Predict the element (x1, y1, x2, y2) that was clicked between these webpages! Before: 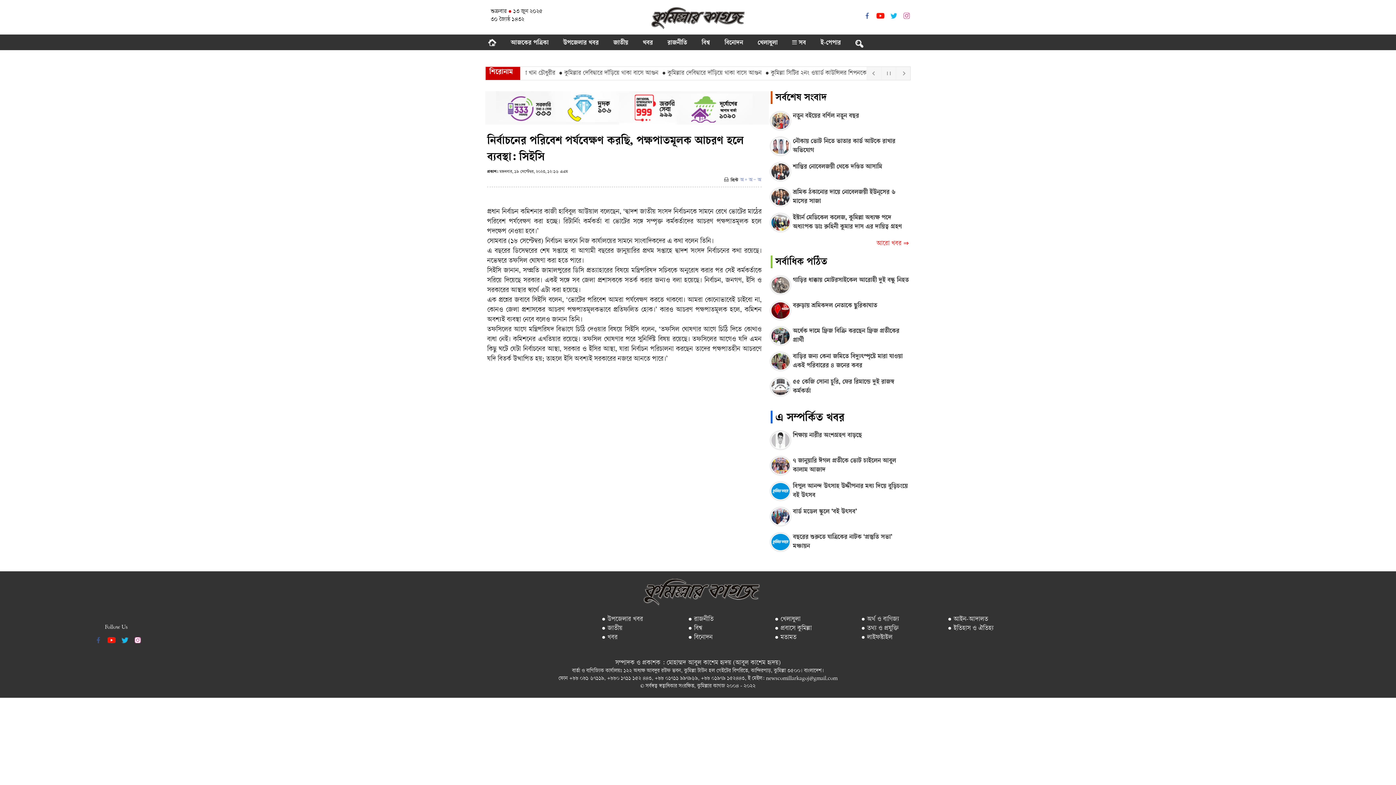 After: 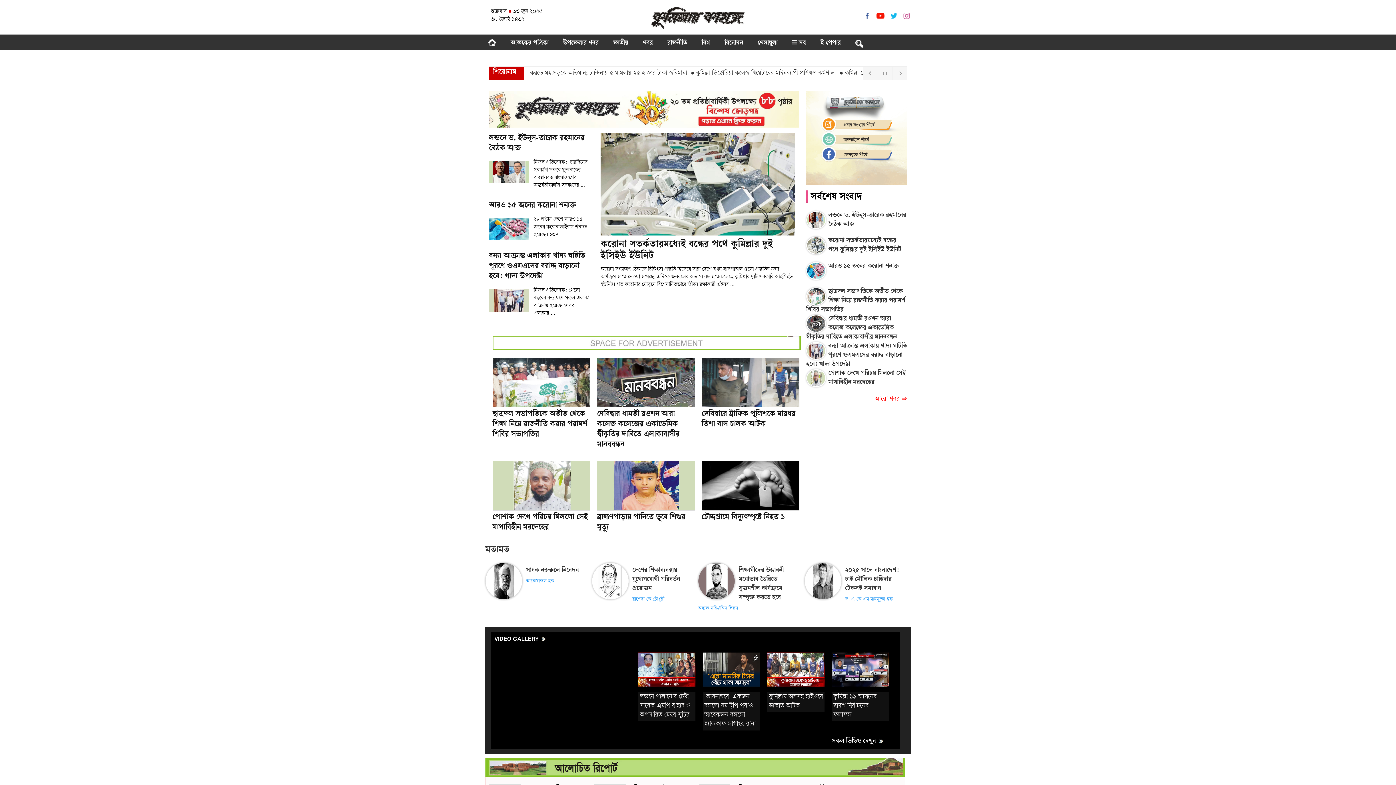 Action: bbox: (481, 35, 503, 48)